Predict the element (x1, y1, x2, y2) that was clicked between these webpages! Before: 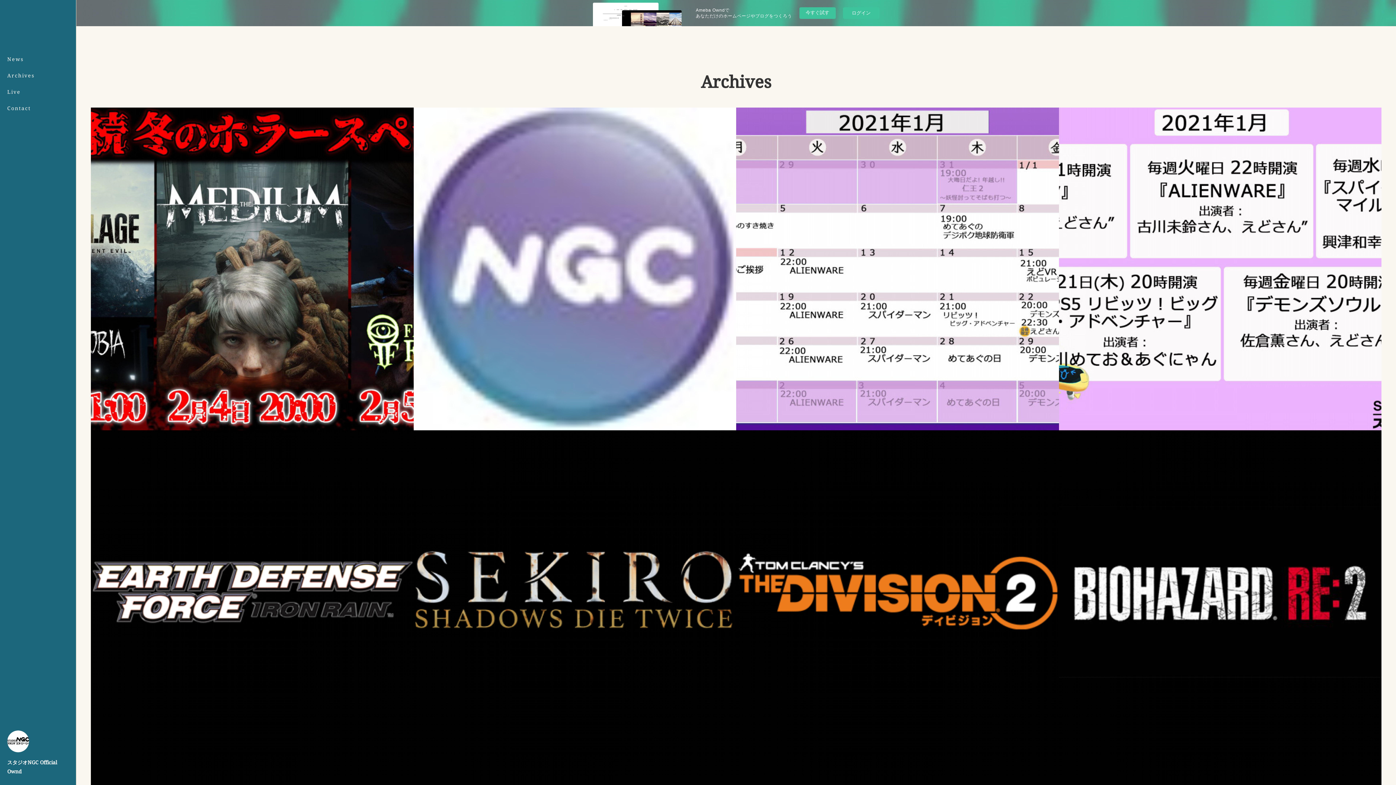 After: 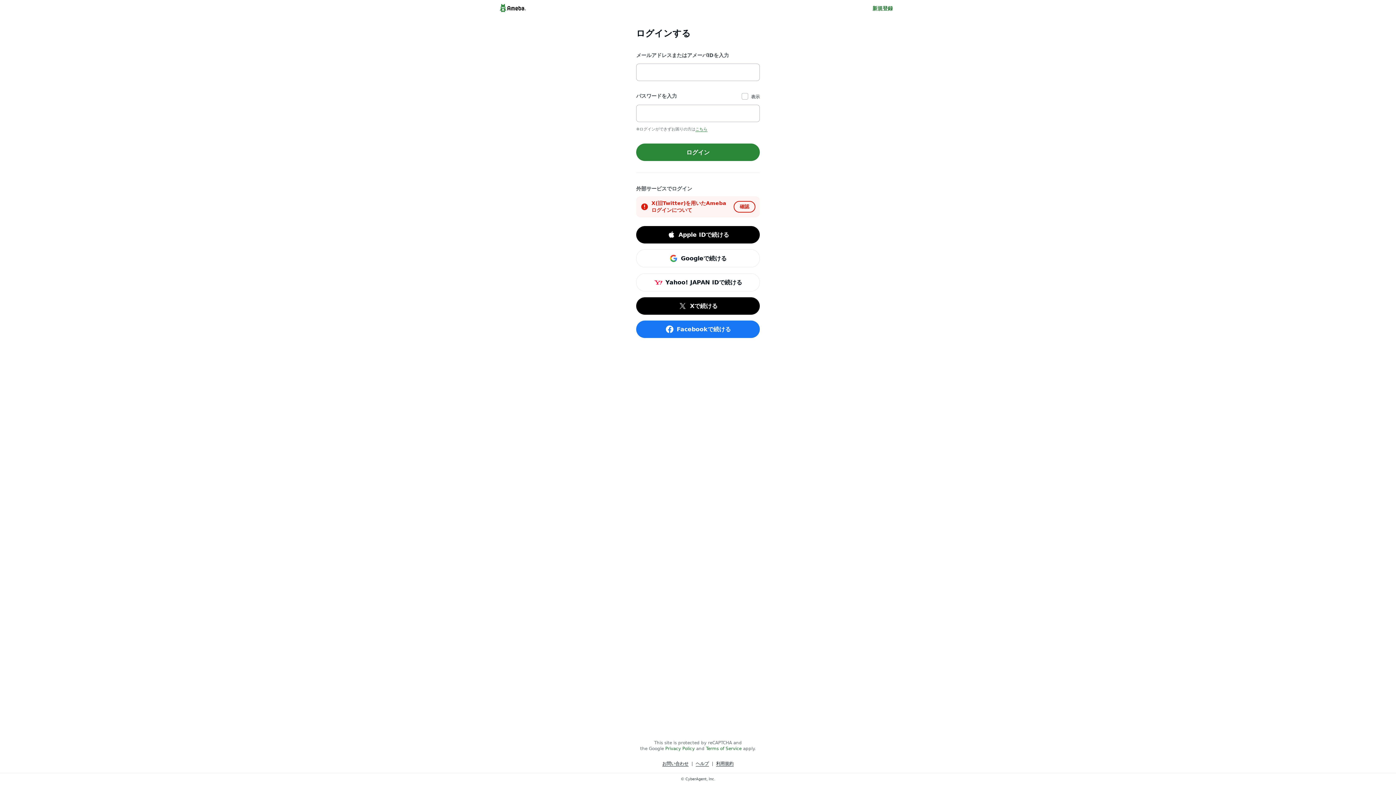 Action: bbox: (843, 7, 879, 18) label: ログイン